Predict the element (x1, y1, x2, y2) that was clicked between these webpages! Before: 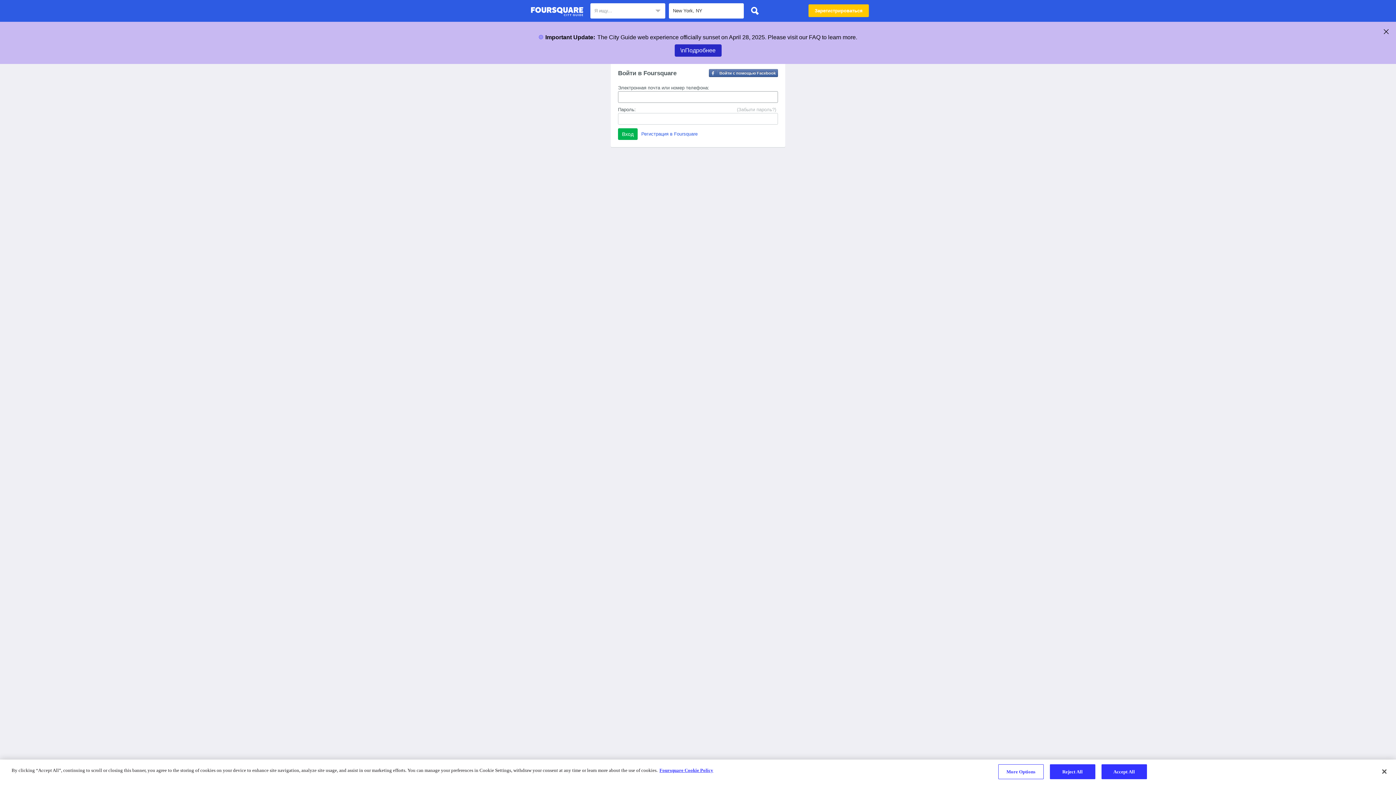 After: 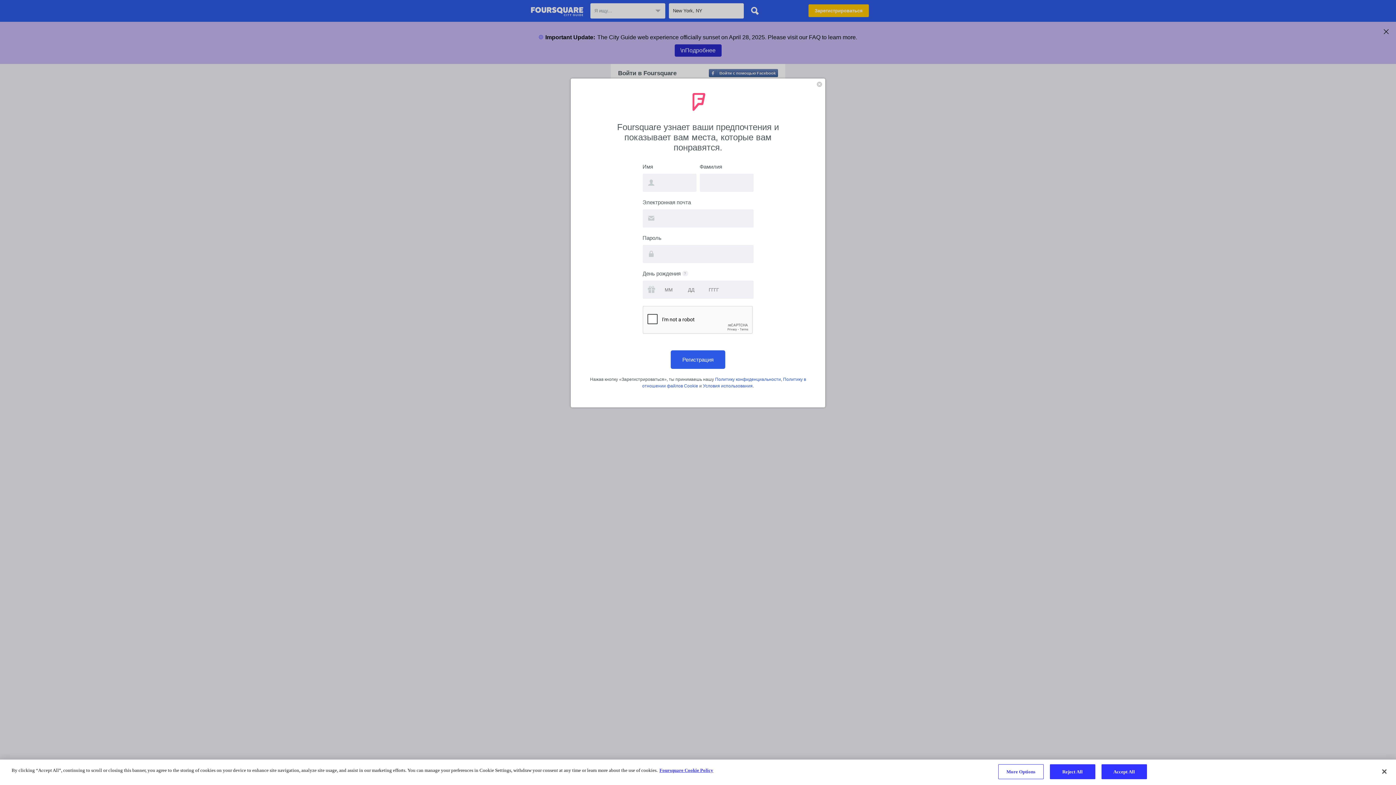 Action: label: Регистрация в Foursquare bbox: (641, 131, 697, 136)